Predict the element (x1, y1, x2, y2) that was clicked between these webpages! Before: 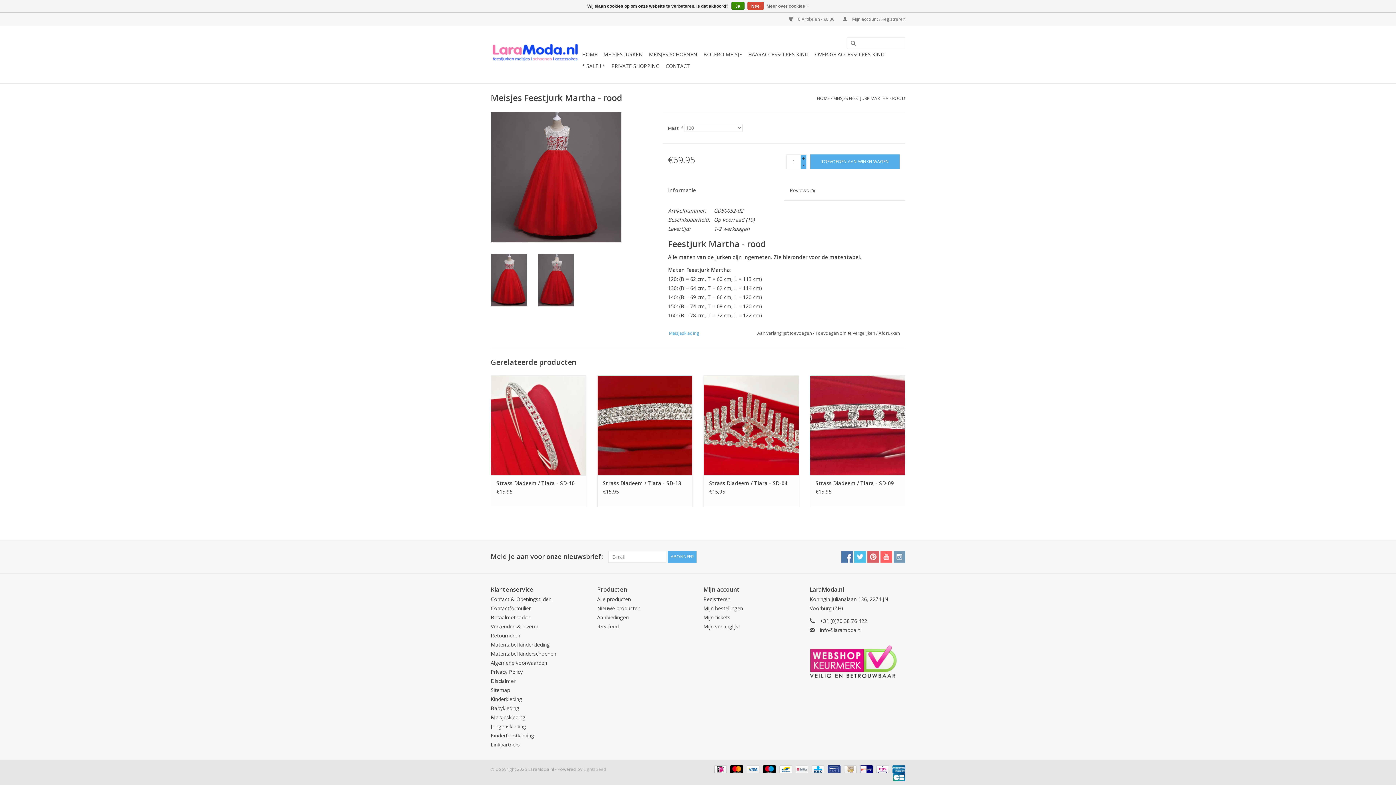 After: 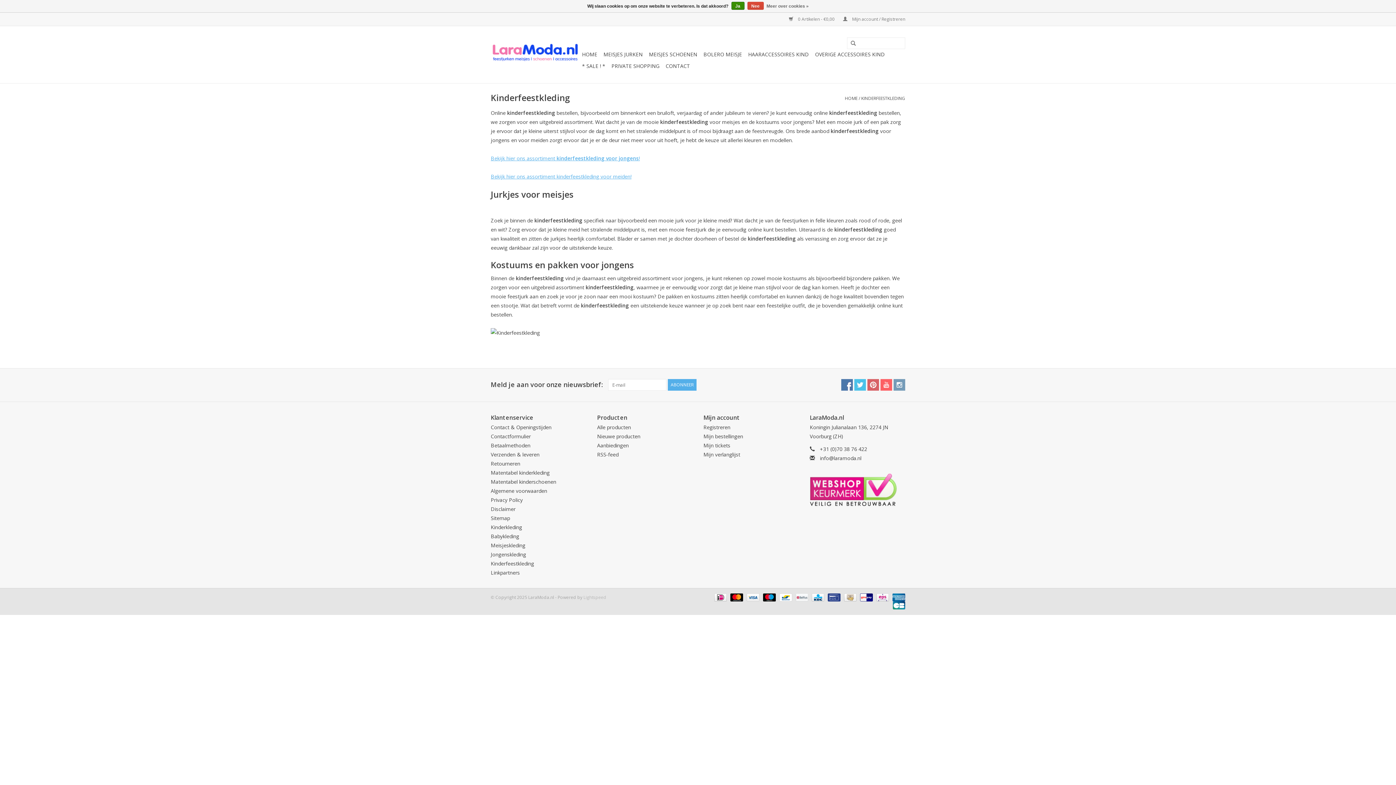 Action: bbox: (490, 732, 534, 739) label: Kinderfeestkleding